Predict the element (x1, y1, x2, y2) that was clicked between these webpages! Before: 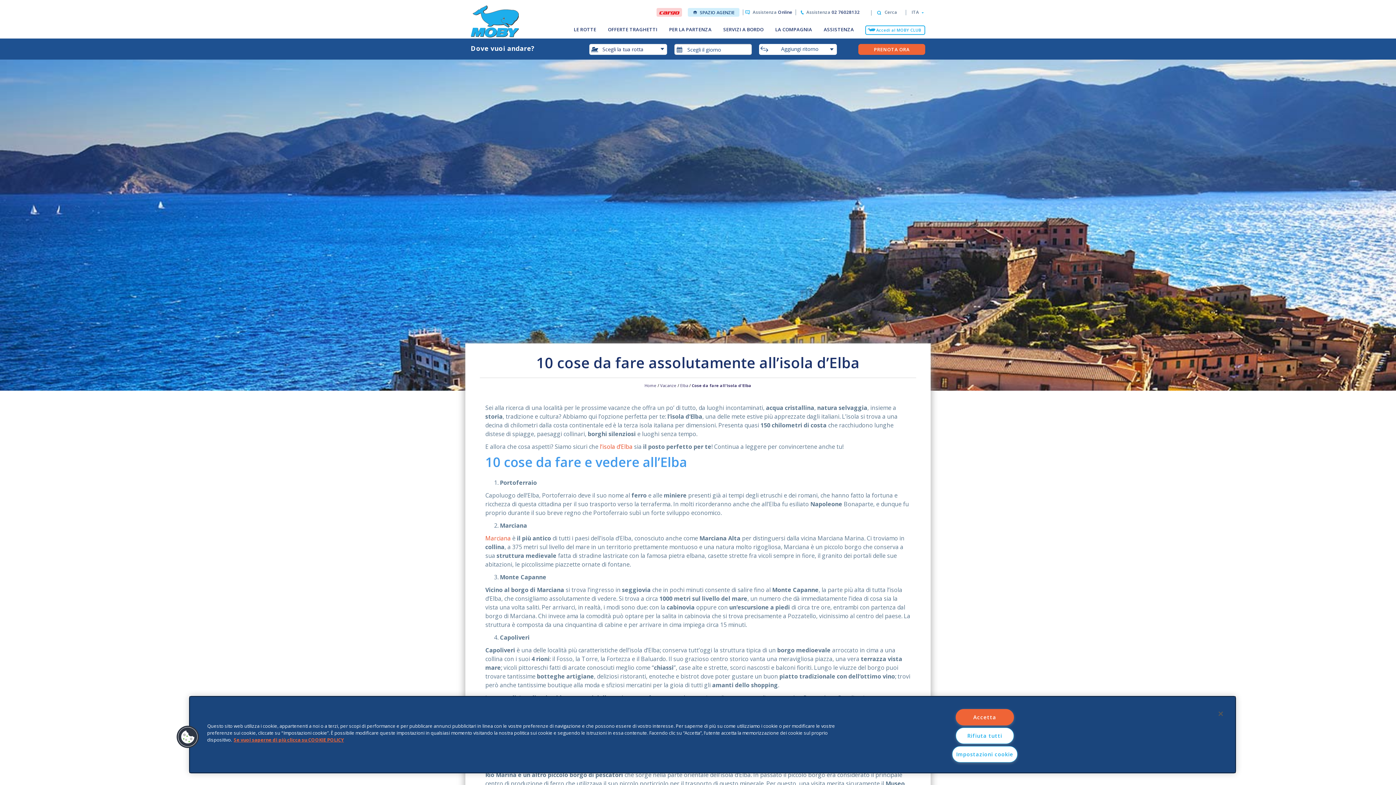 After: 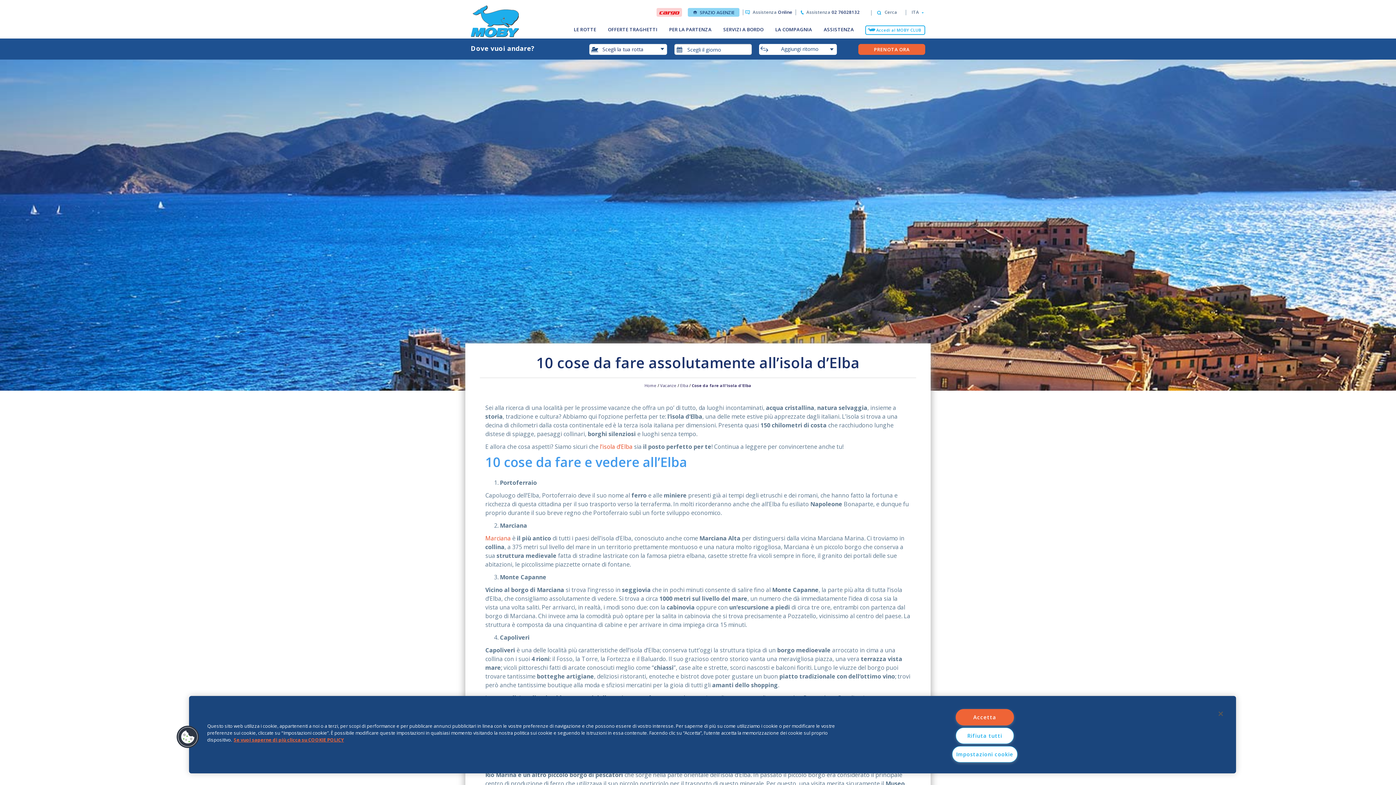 Action: label: SPAZIO AGENZIE bbox: (688, 8, 739, 16)